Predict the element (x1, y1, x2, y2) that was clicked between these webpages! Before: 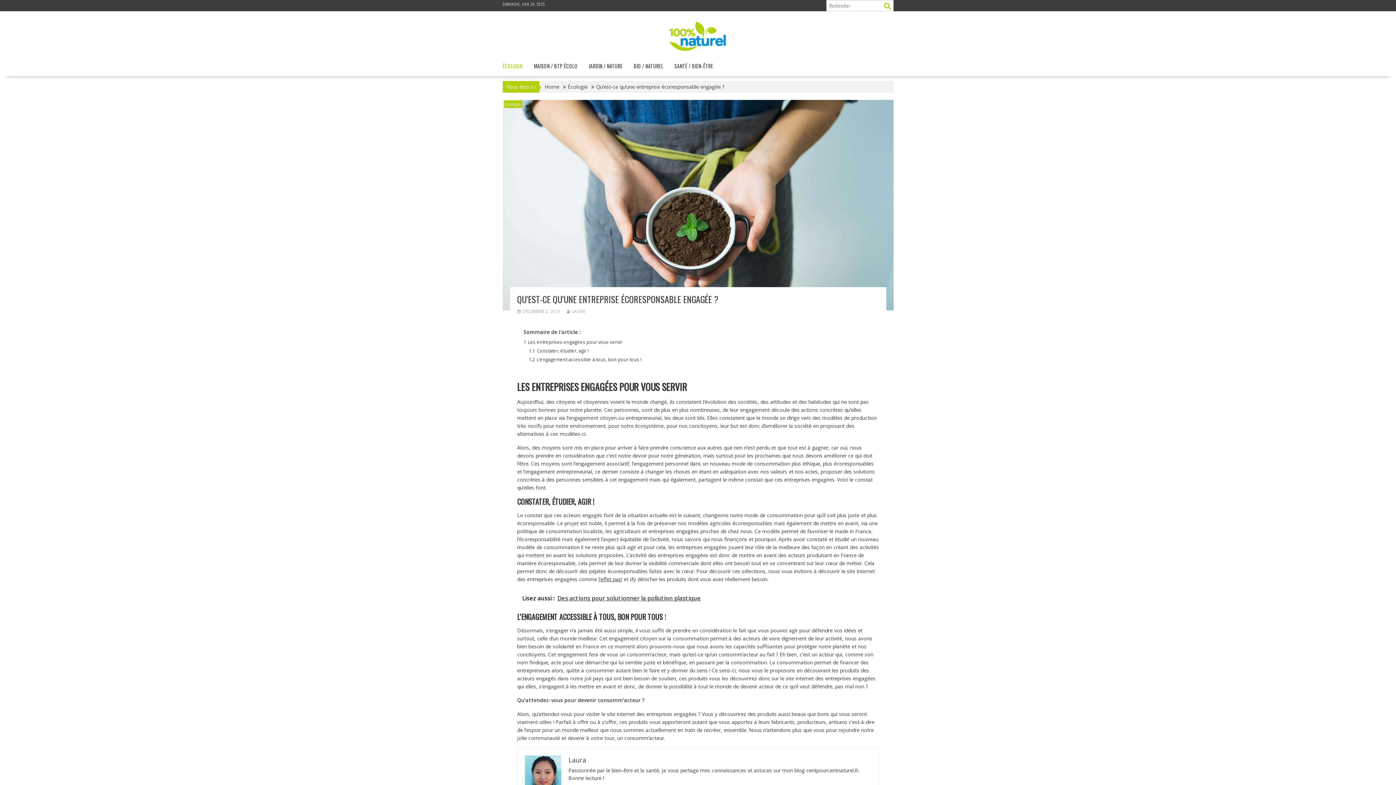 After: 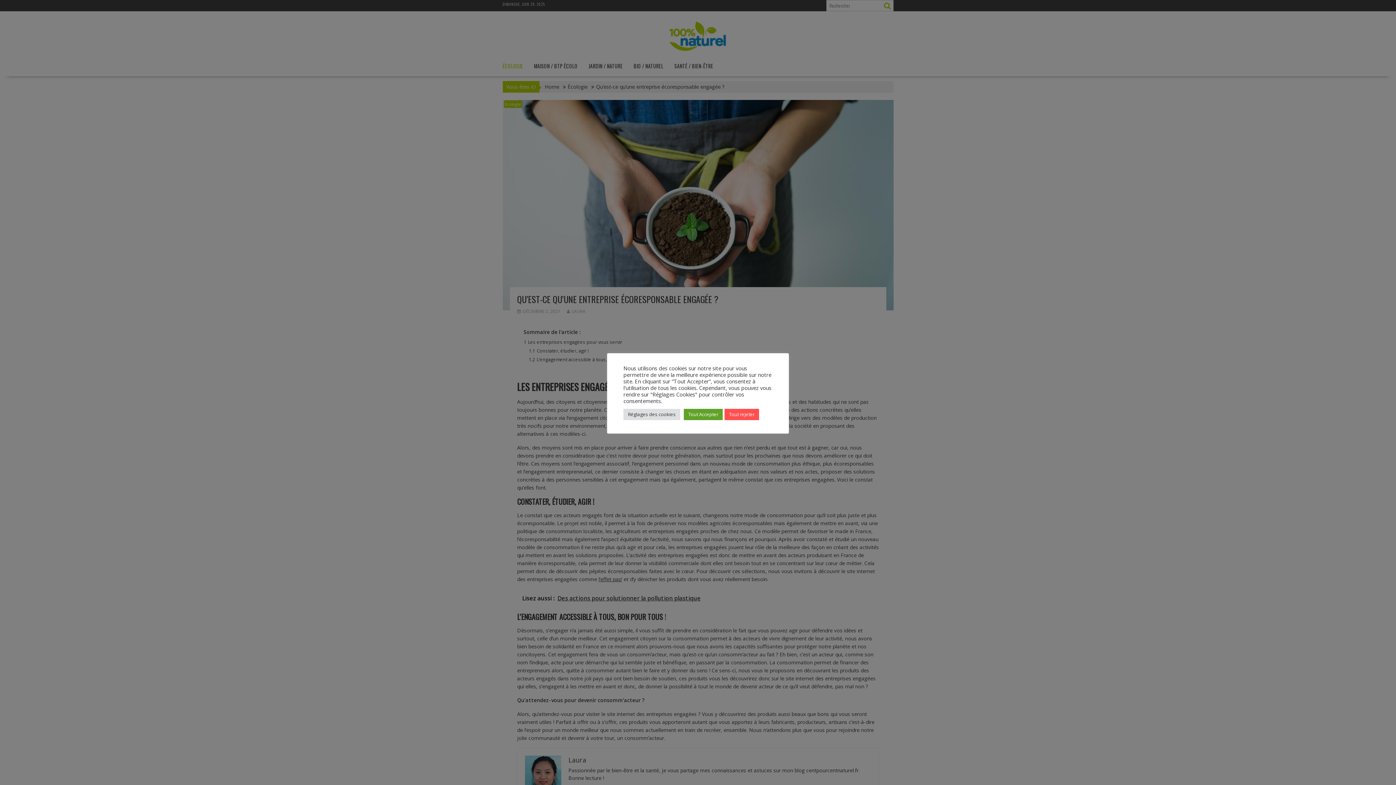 Action: label: Lisez aussi :  Des actions pour solutionner la pollution plastique bbox: (517, 589, 879, 608)